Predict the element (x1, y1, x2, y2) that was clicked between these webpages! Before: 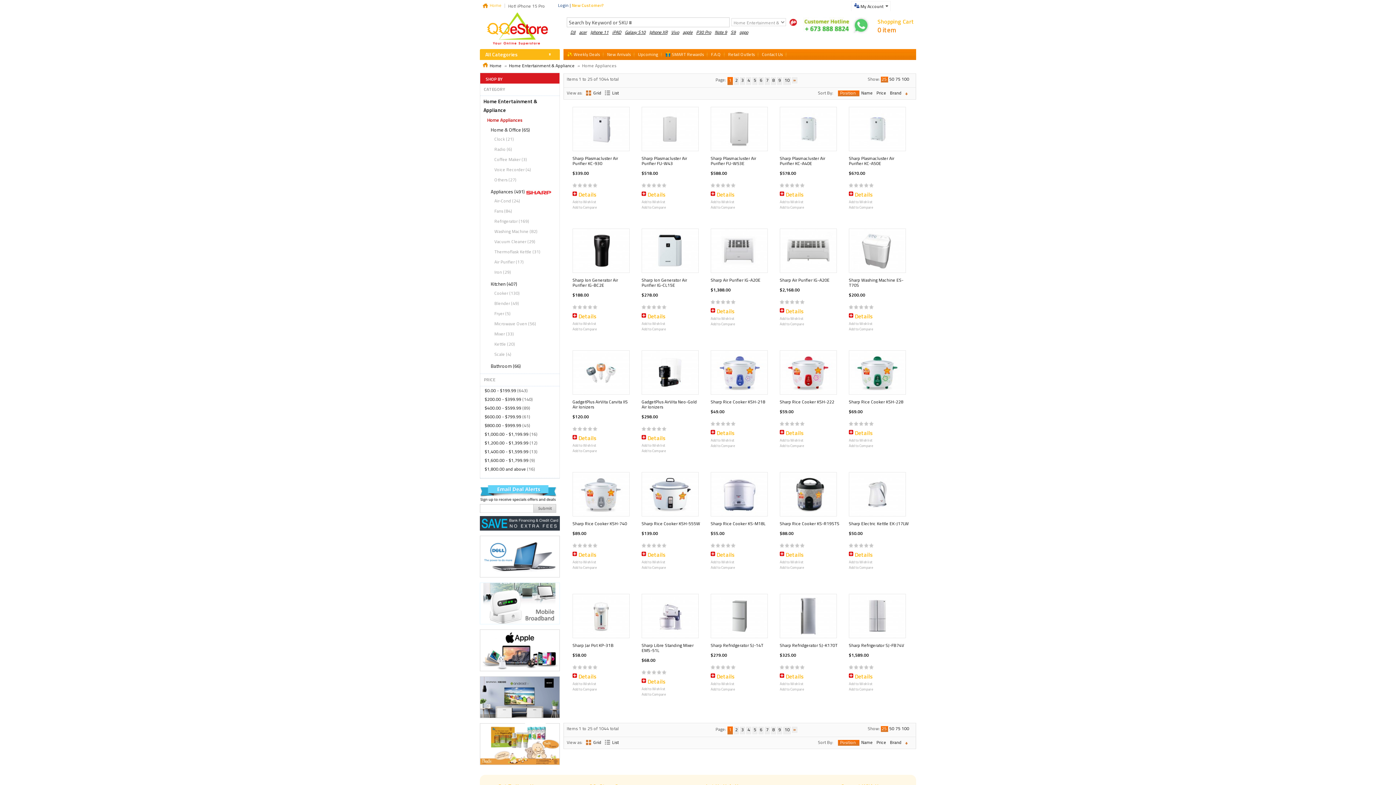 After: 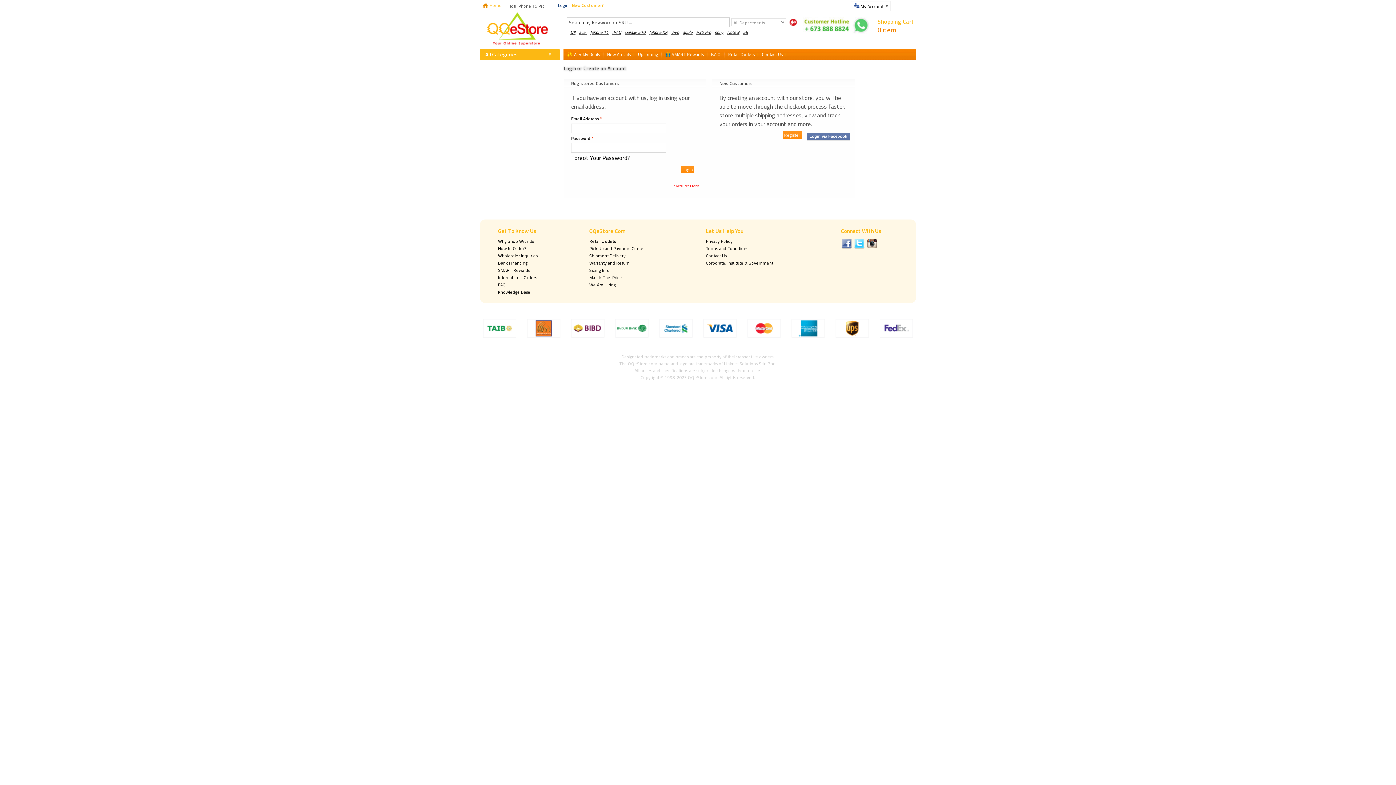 Action: label: My Account bbox: (855, 1, 889, 11)